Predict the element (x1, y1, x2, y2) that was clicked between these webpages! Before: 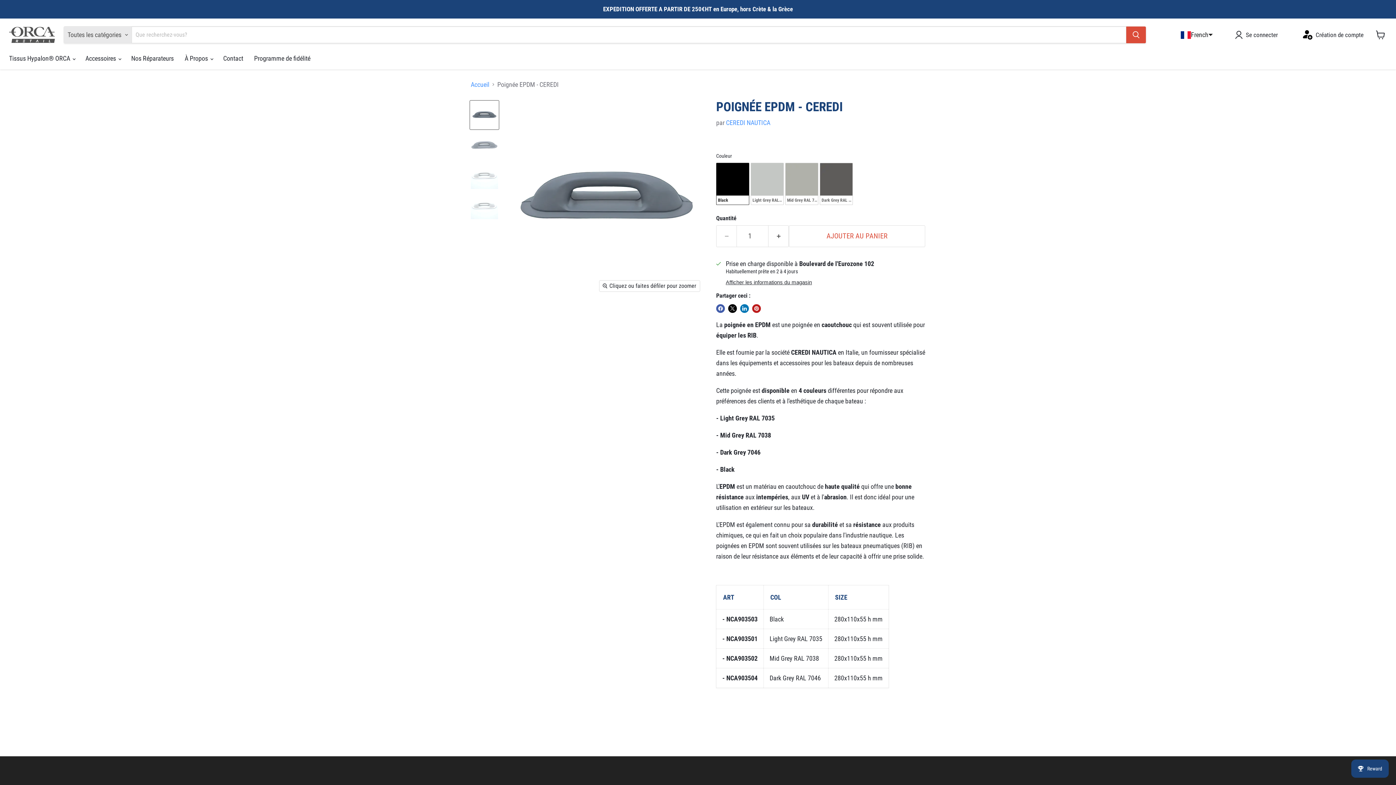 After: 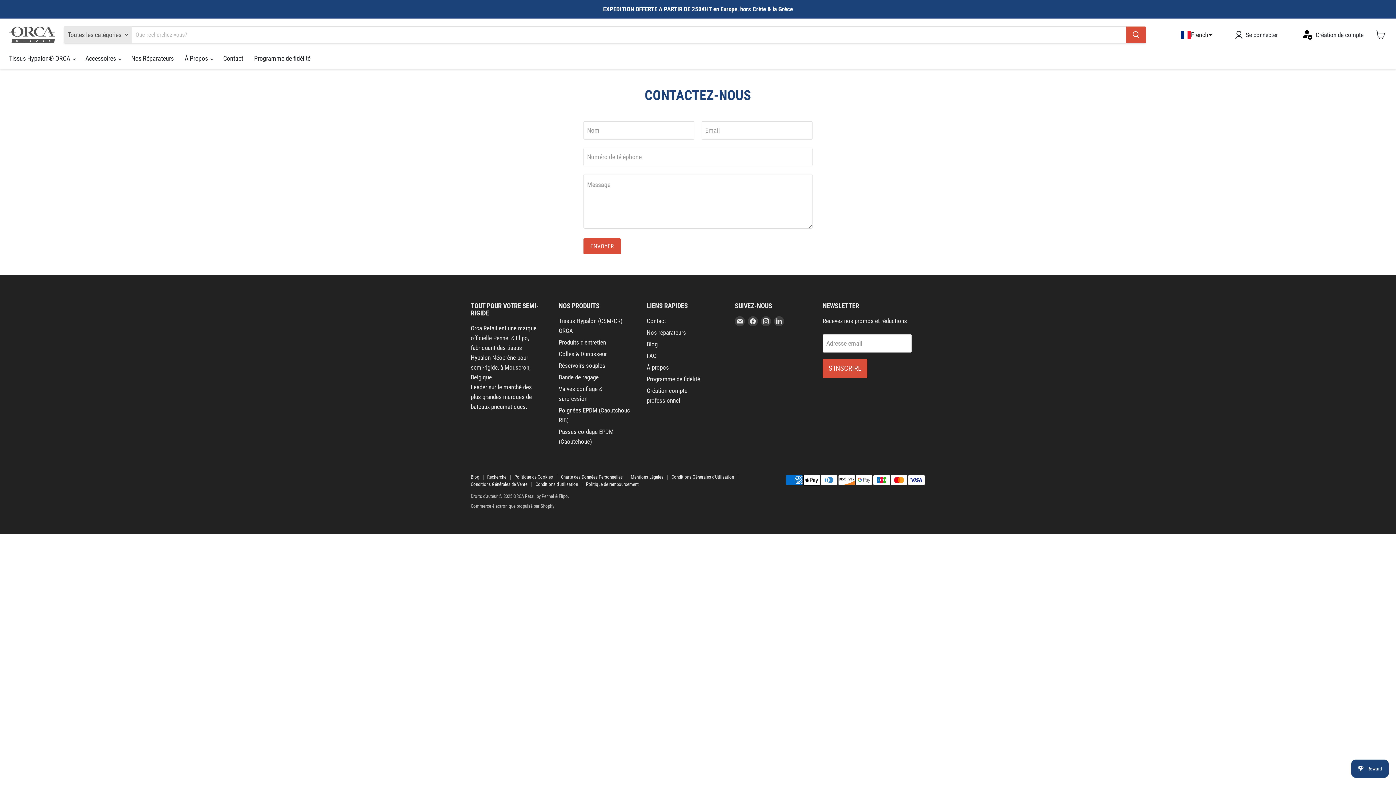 Action: label: Contact bbox: (217, 50, 248, 66)